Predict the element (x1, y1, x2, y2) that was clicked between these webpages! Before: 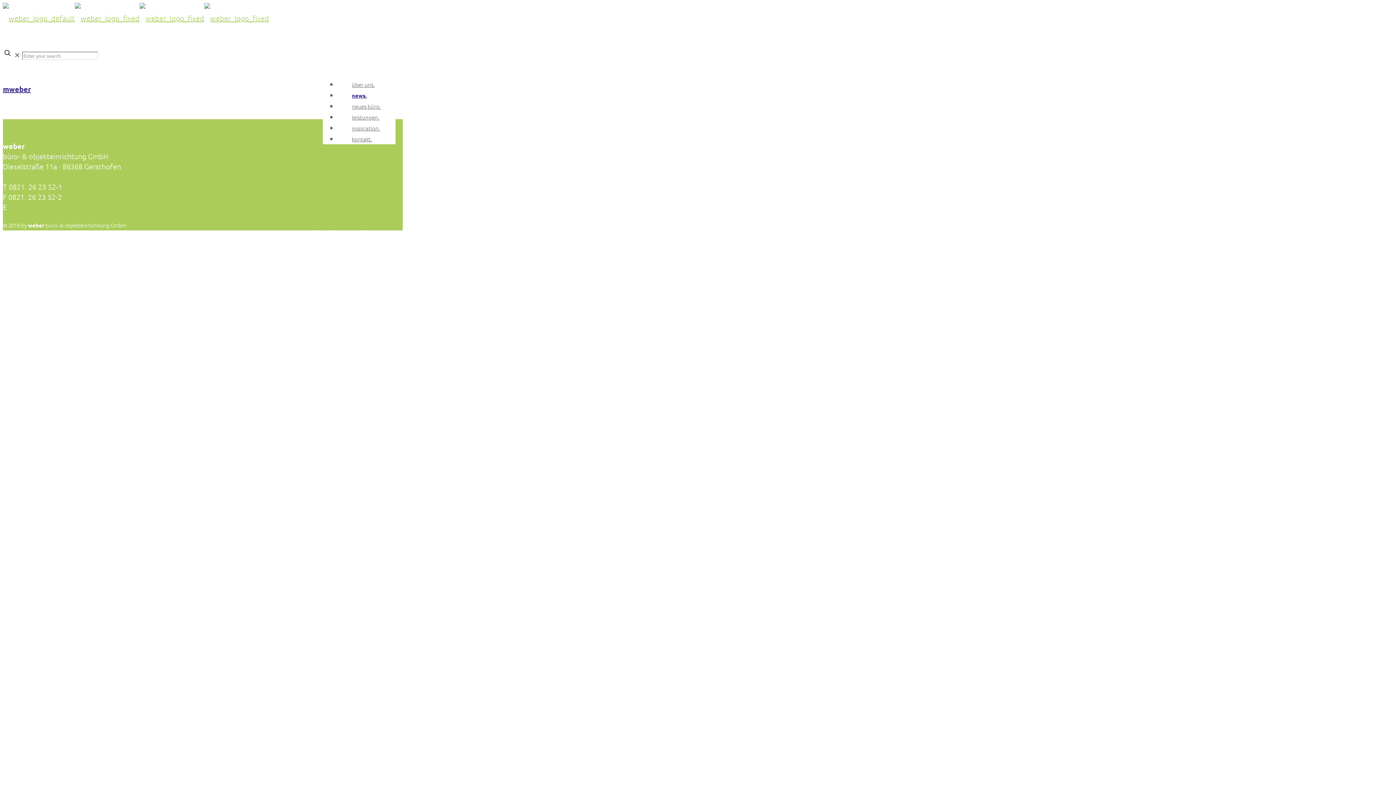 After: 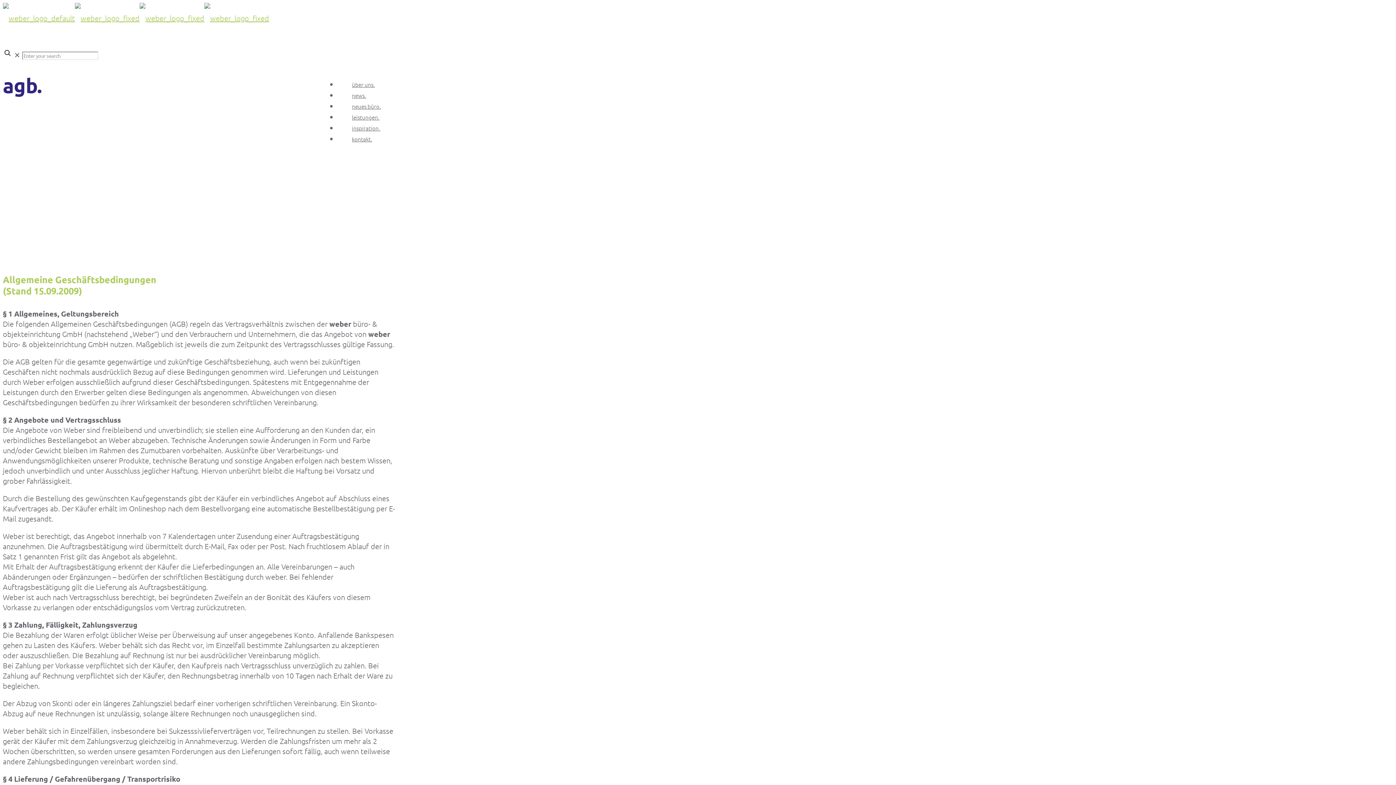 Action: bbox: (321, 221, 330, 229) label: agb